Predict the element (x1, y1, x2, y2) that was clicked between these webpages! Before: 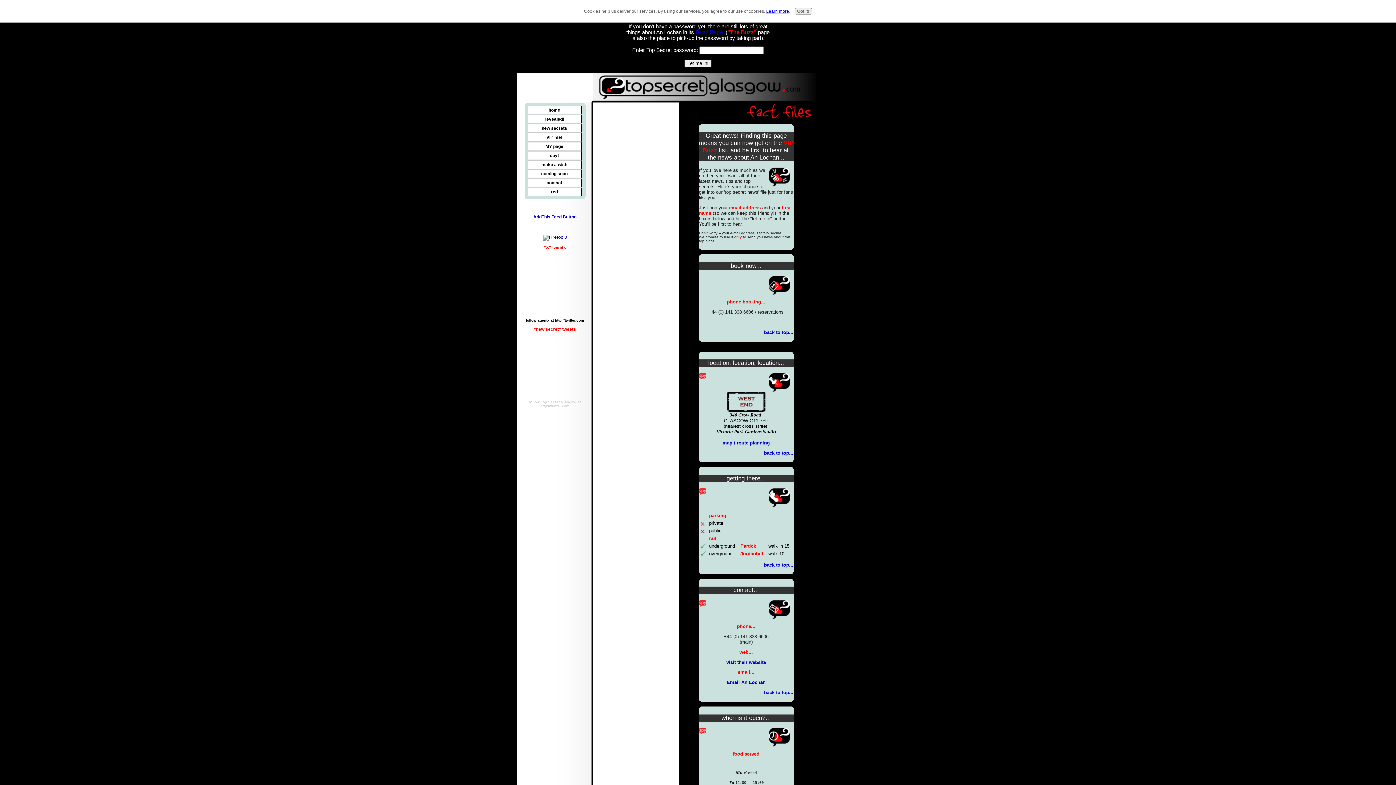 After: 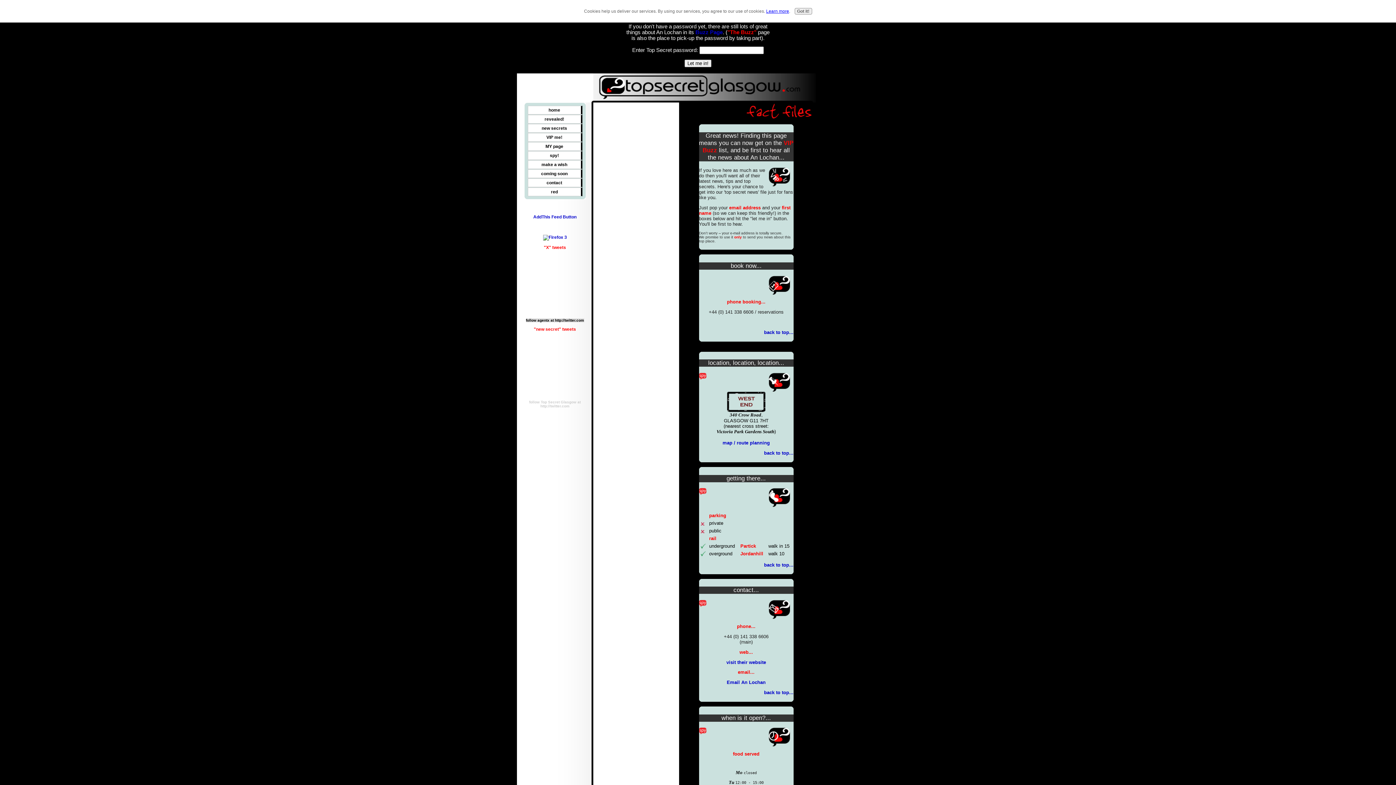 Action: label: follow agentx at http://twitter.com bbox: (526, 318, 584, 322)